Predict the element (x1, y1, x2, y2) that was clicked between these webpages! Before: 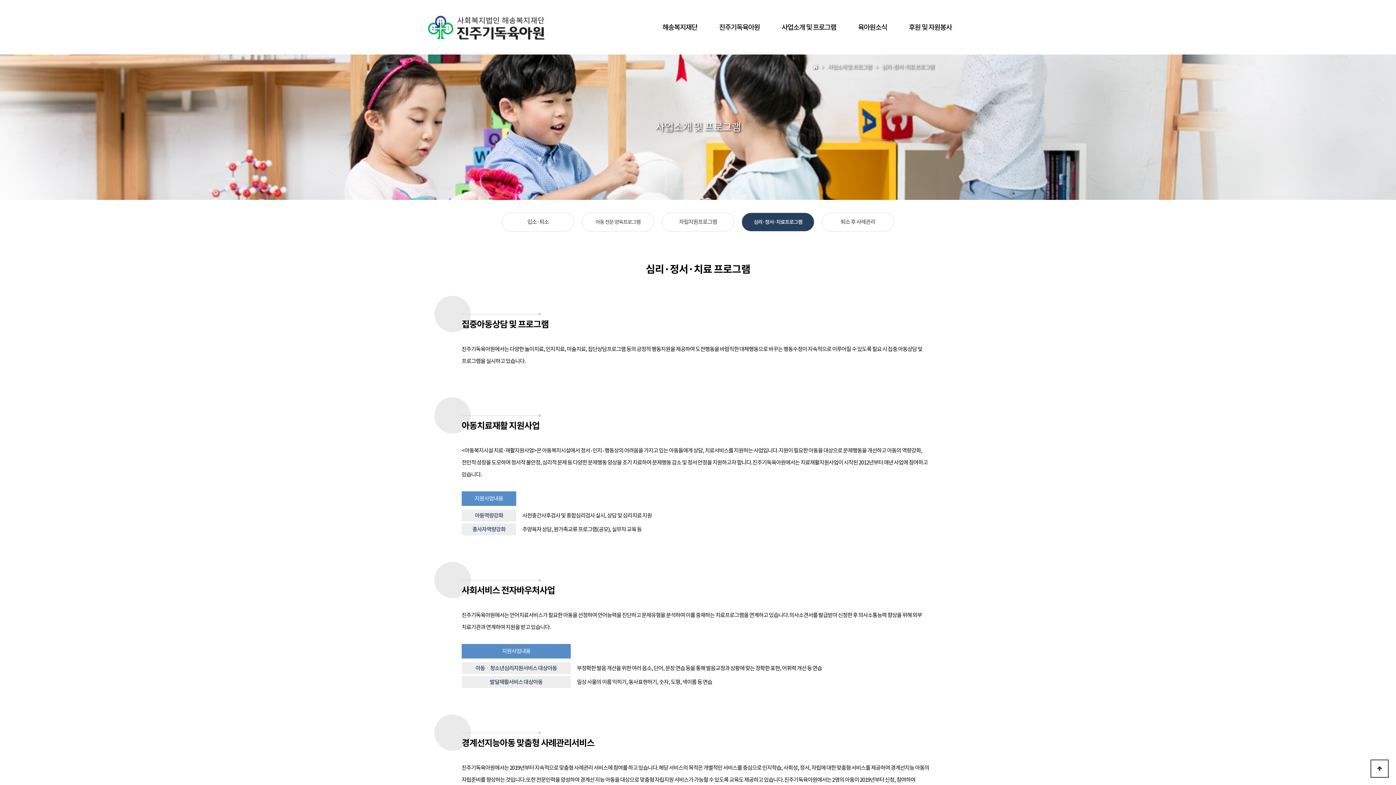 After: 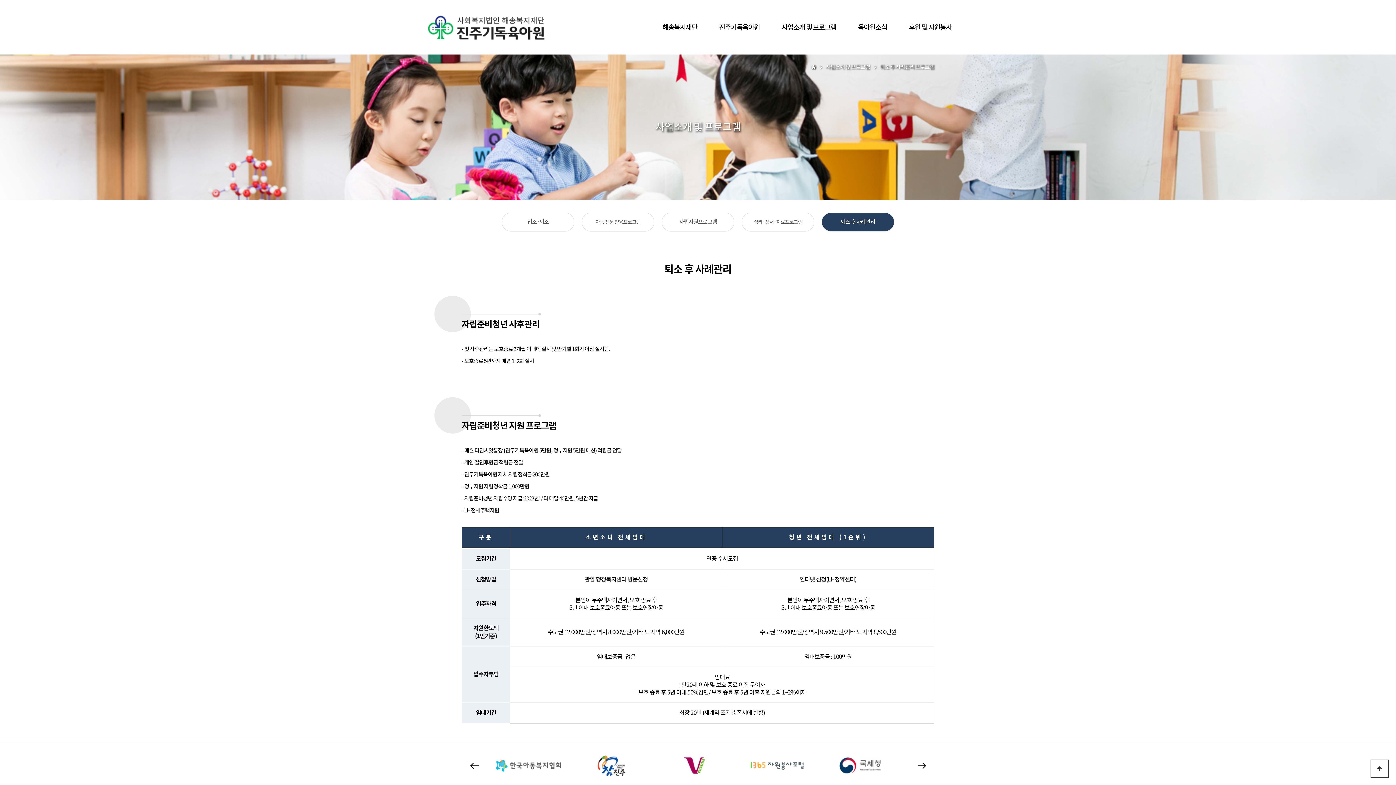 Action: label: 퇴소 후 사례관리 bbox: (821, 212, 894, 231)